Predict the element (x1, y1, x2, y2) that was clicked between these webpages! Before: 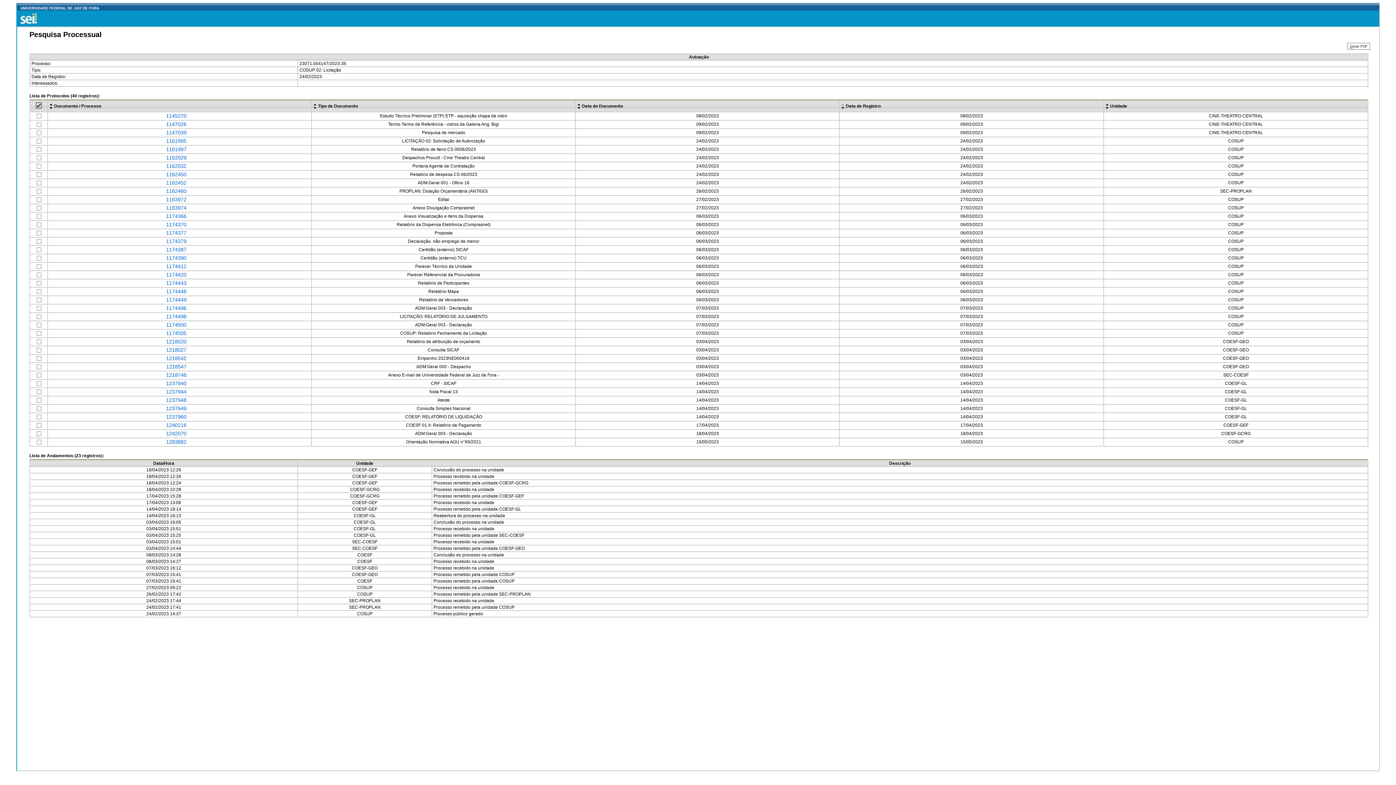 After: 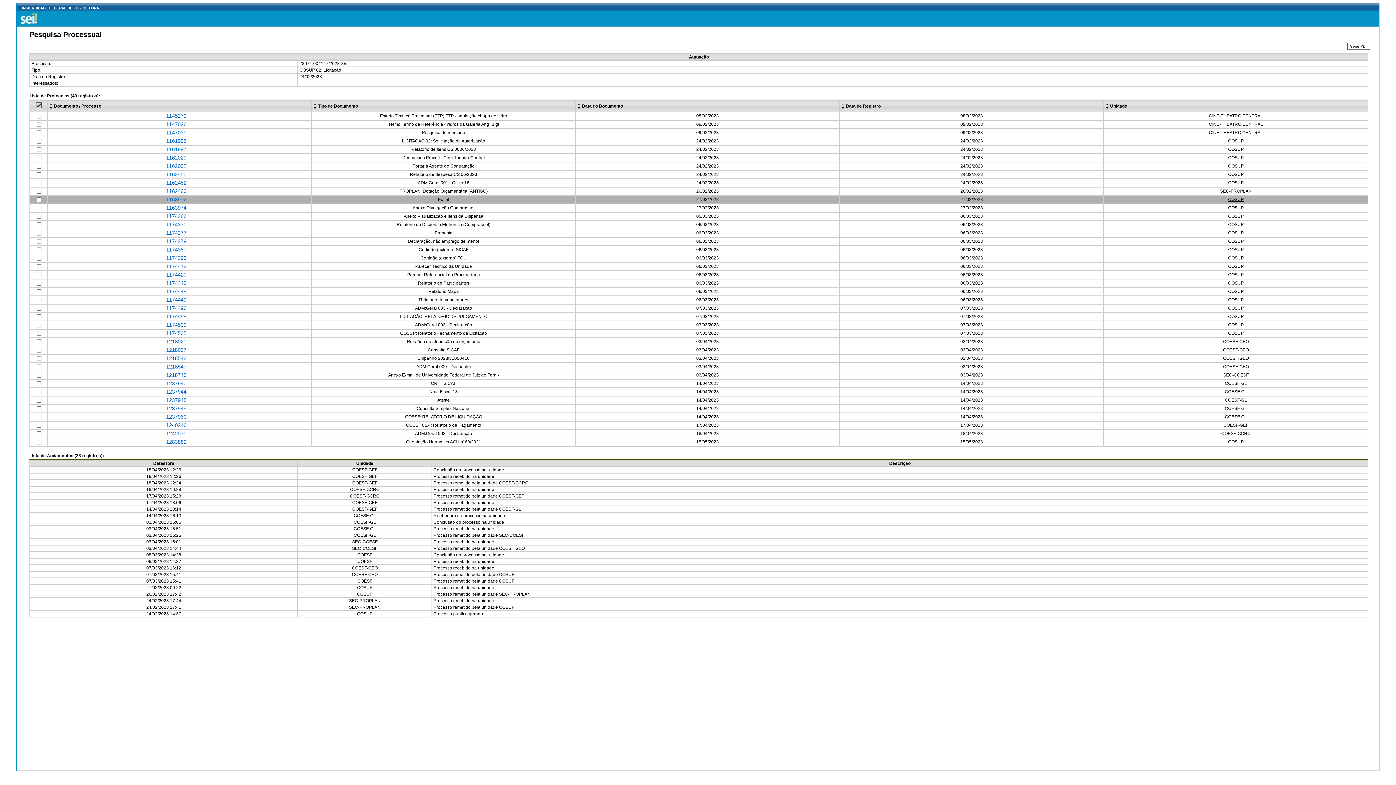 Action: label: COSUP bbox: (1228, 196, 1244, 202)